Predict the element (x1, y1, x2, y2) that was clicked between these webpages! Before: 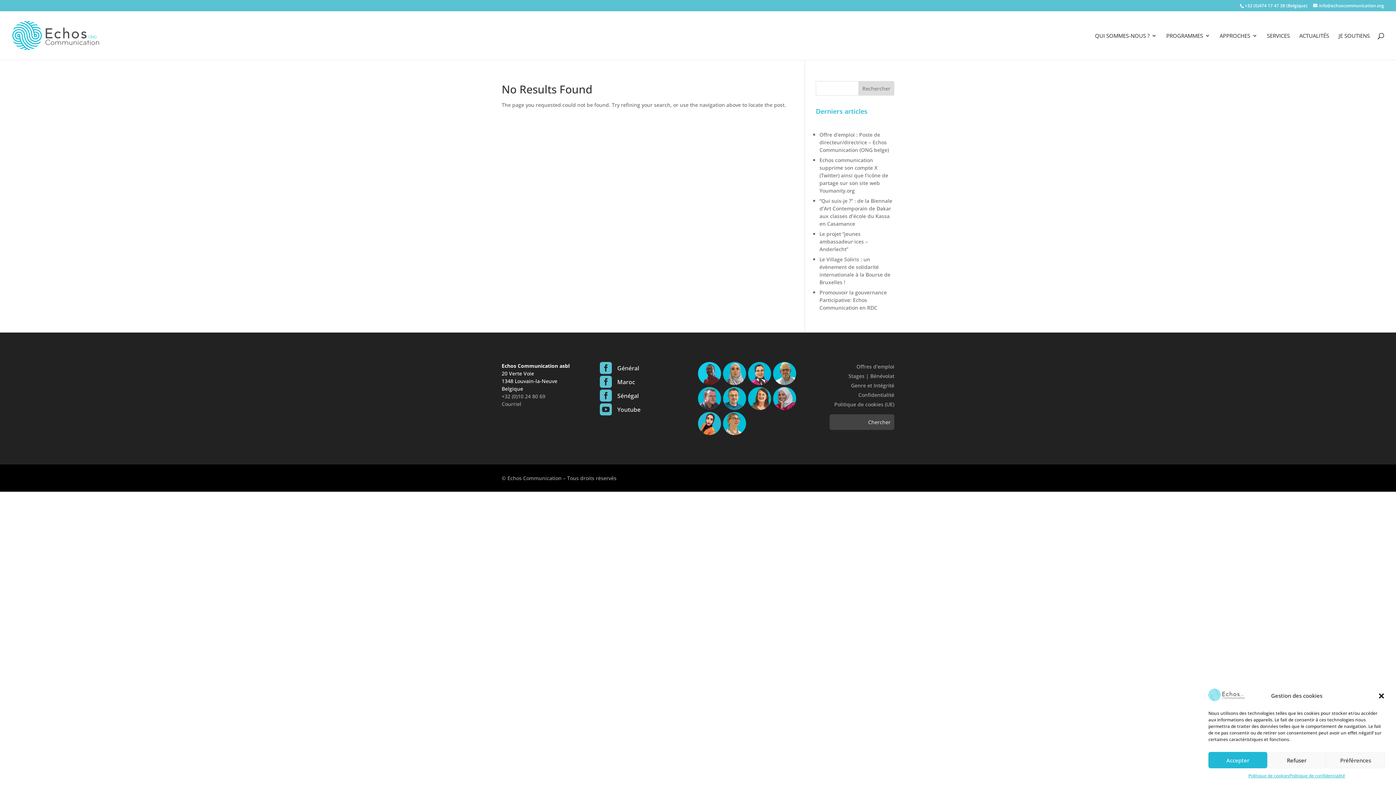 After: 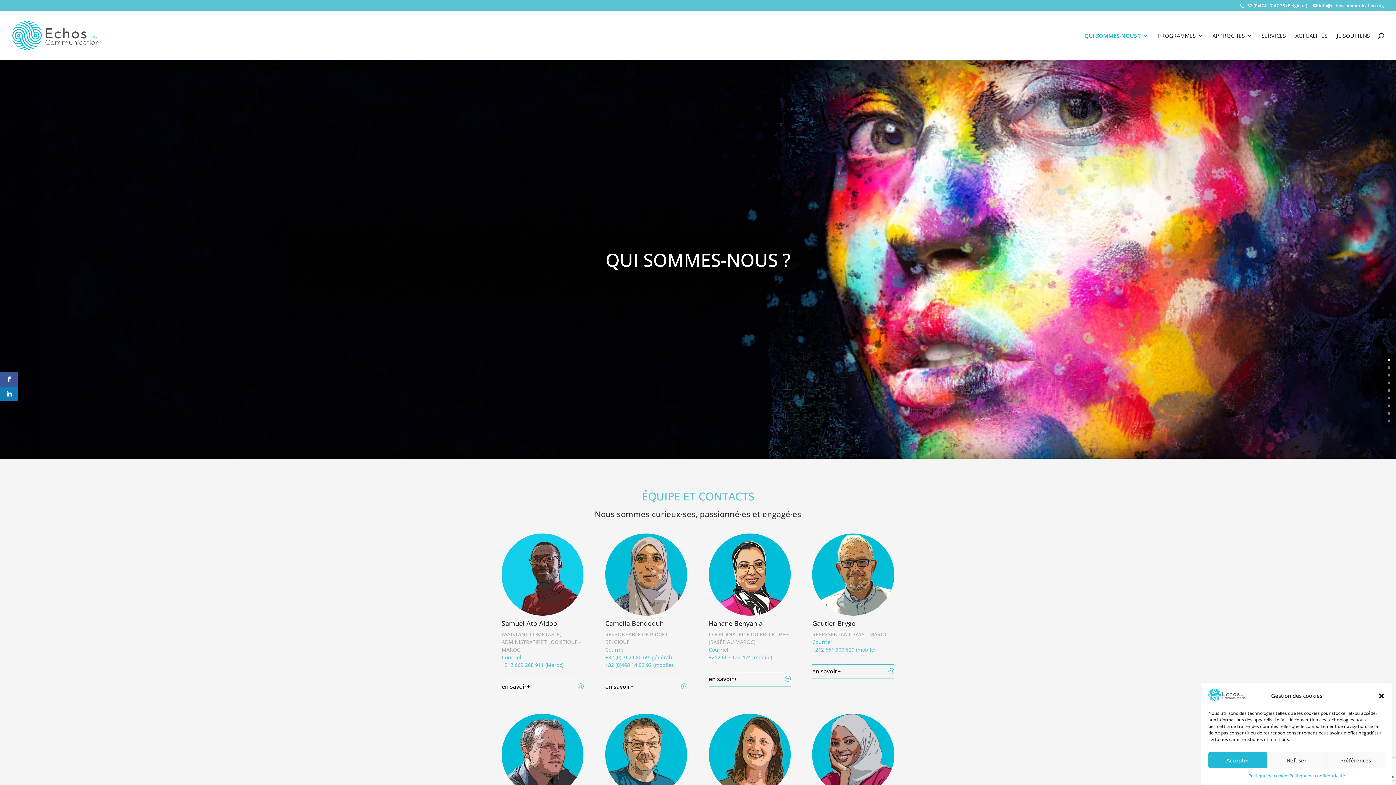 Action: bbox: (1095, 33, 1157, 60) label: QUI SOMMES-NOUS ?